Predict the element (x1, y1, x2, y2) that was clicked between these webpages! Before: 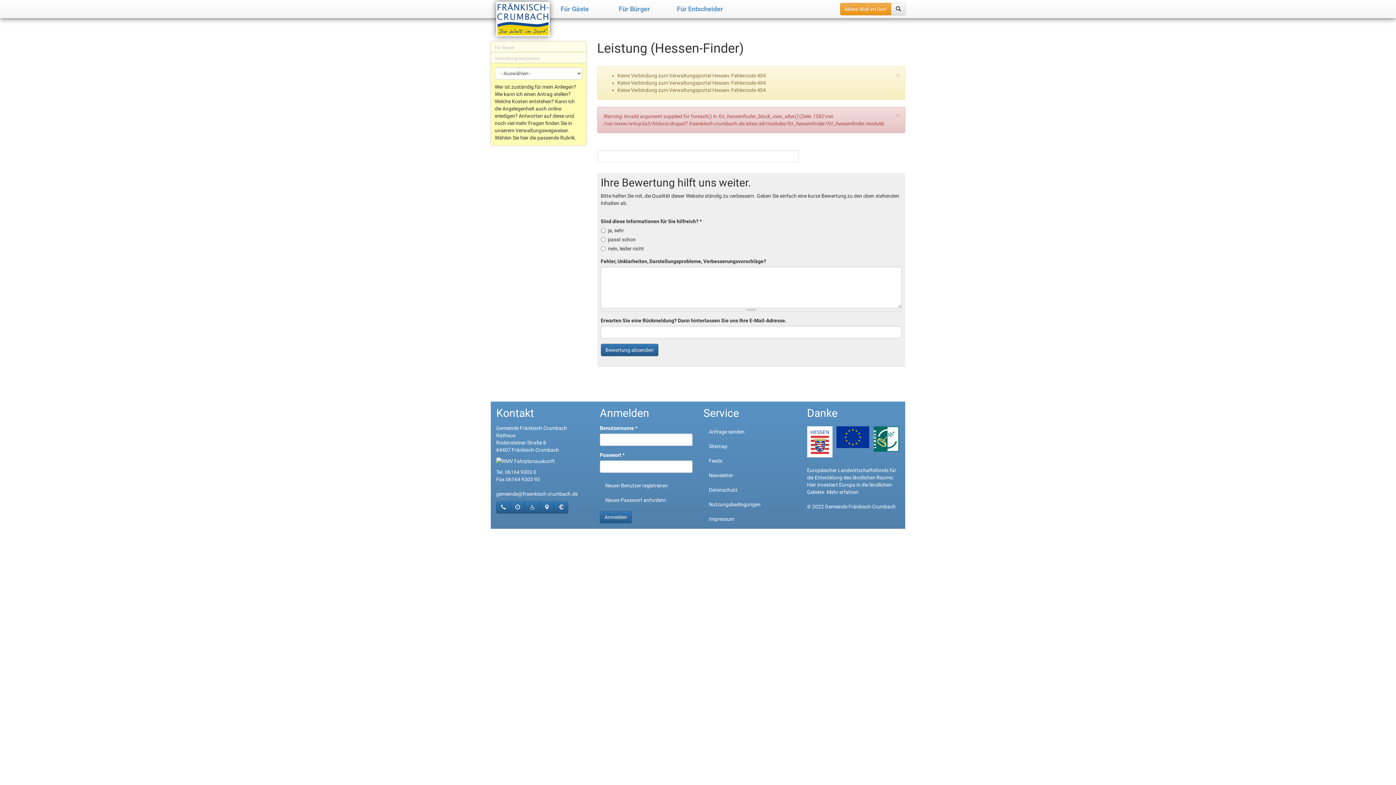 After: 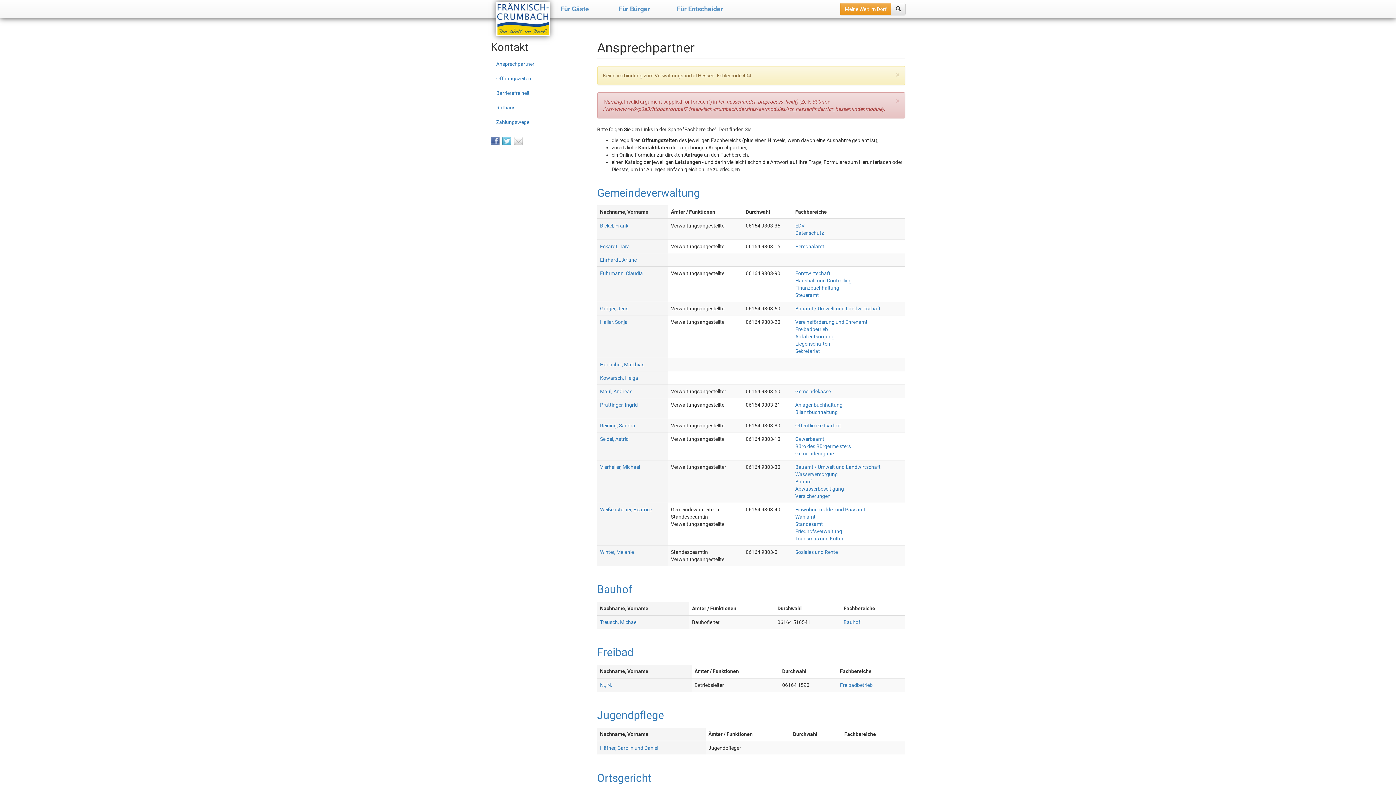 Action: bbox: (496, 501, 510, 513)